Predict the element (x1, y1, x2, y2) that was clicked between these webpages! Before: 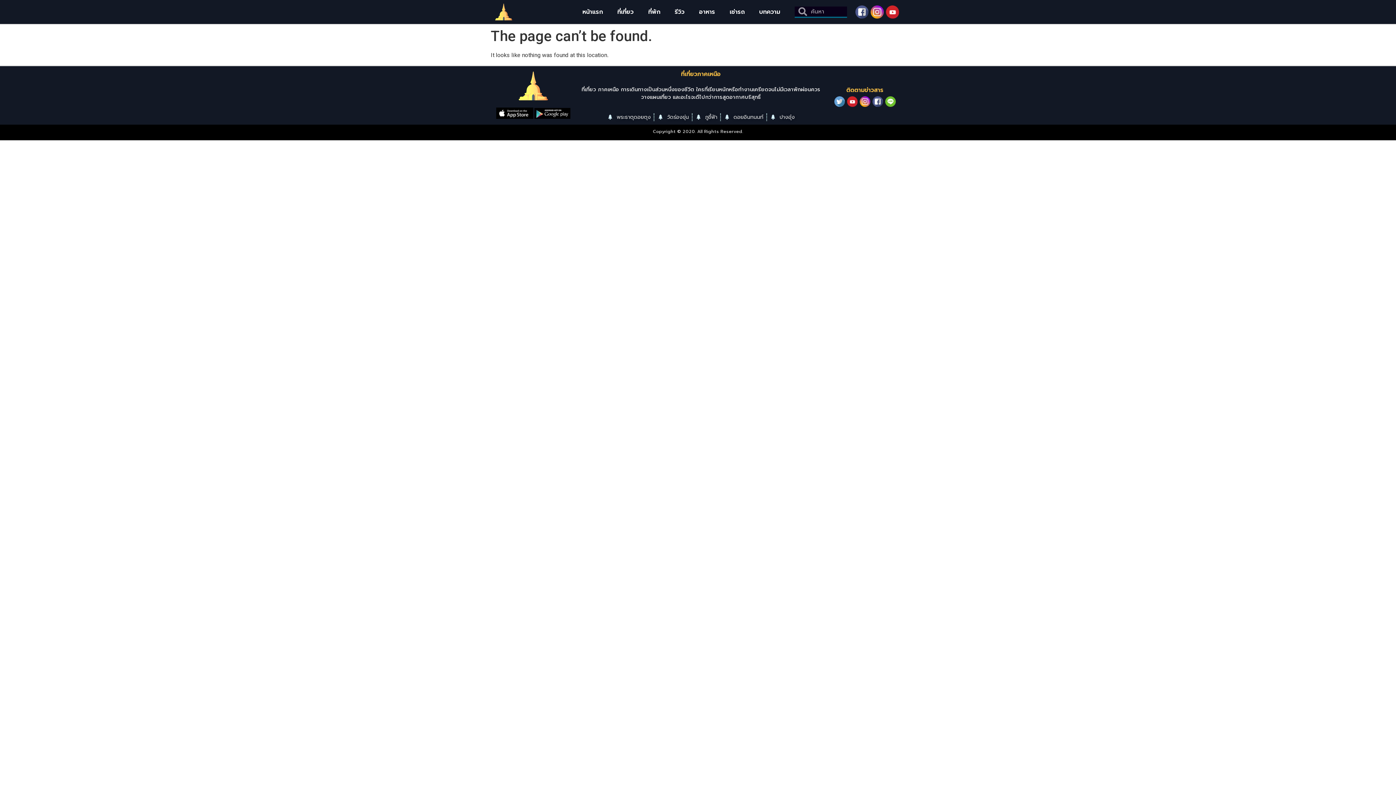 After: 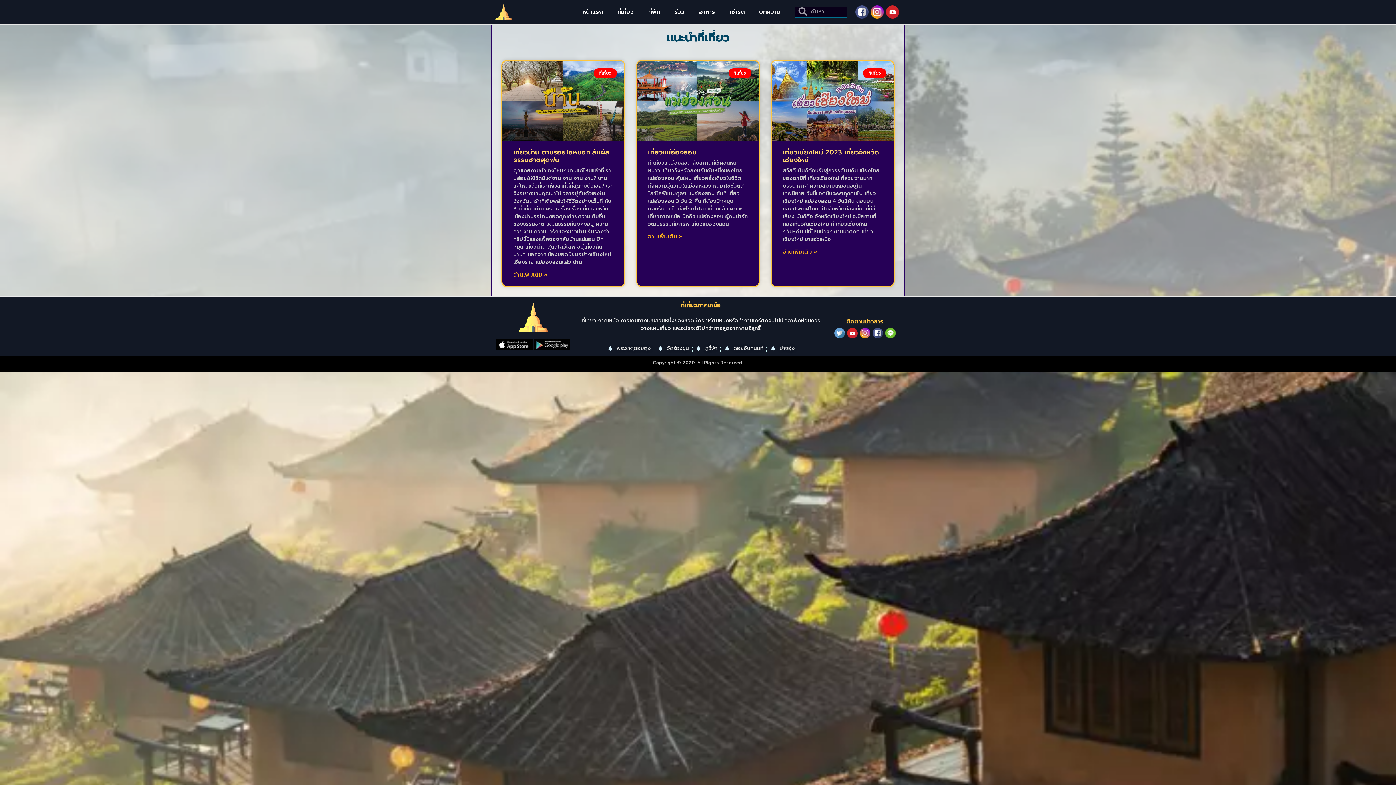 Action: bbox: (751, 3, 787, 20) label: บทความ